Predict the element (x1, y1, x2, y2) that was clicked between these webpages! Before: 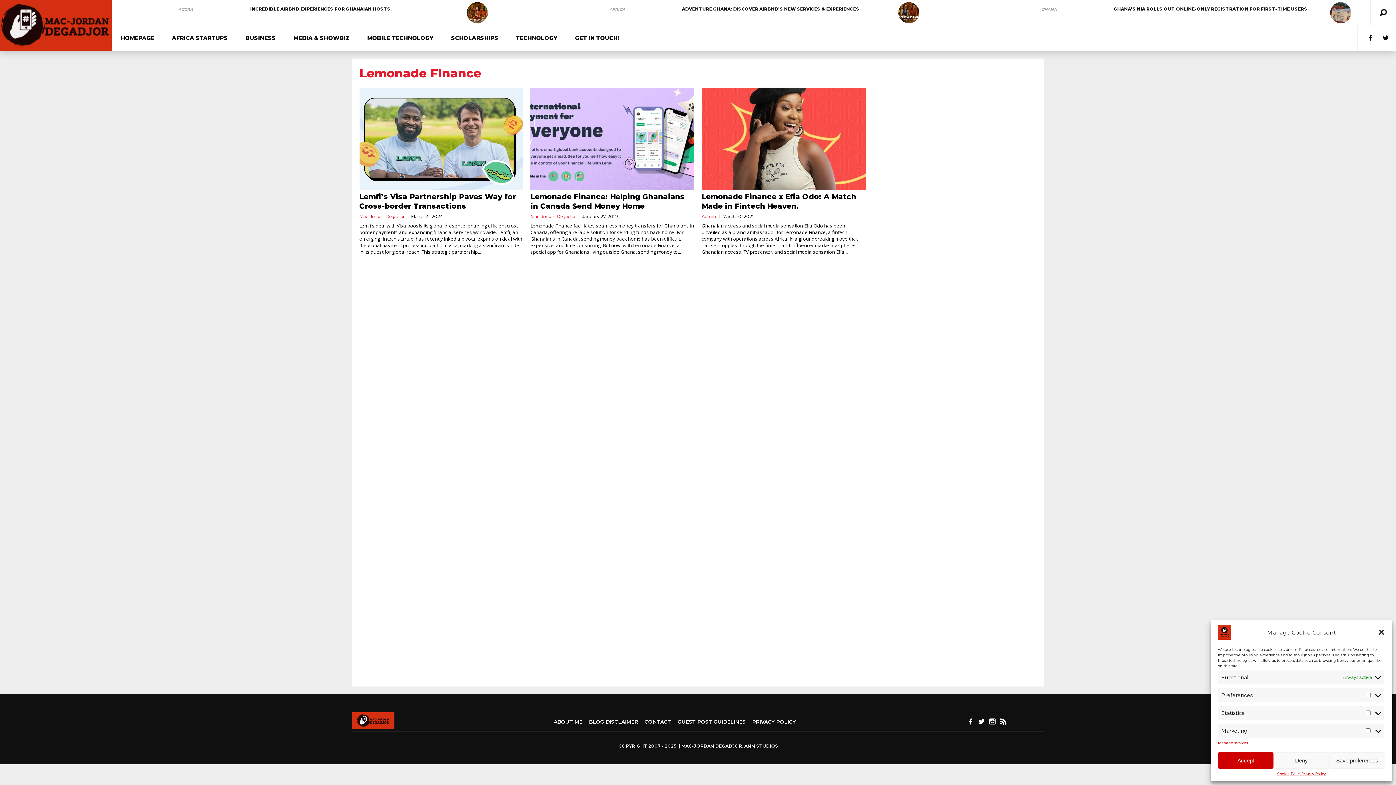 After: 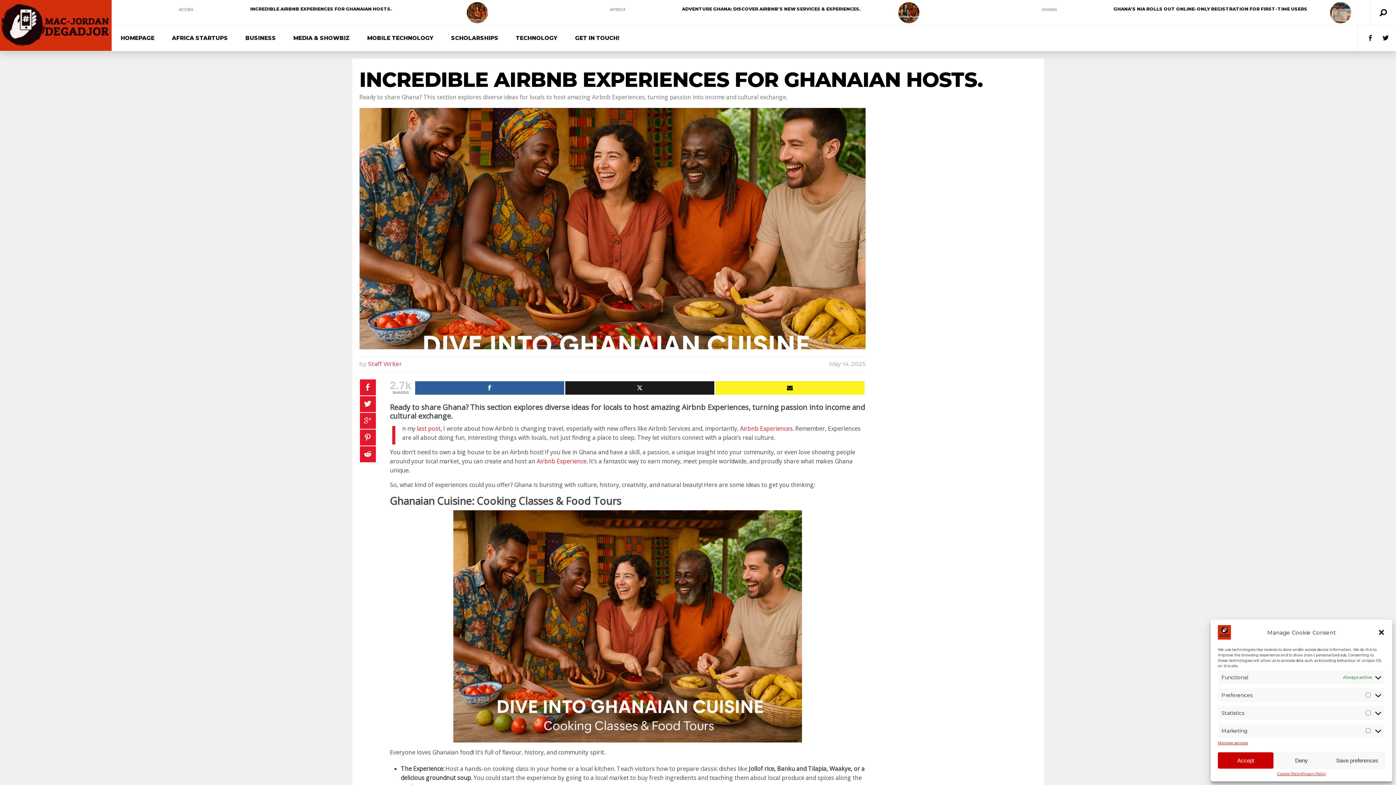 Action: bbox: (466, 2, 487, 23)